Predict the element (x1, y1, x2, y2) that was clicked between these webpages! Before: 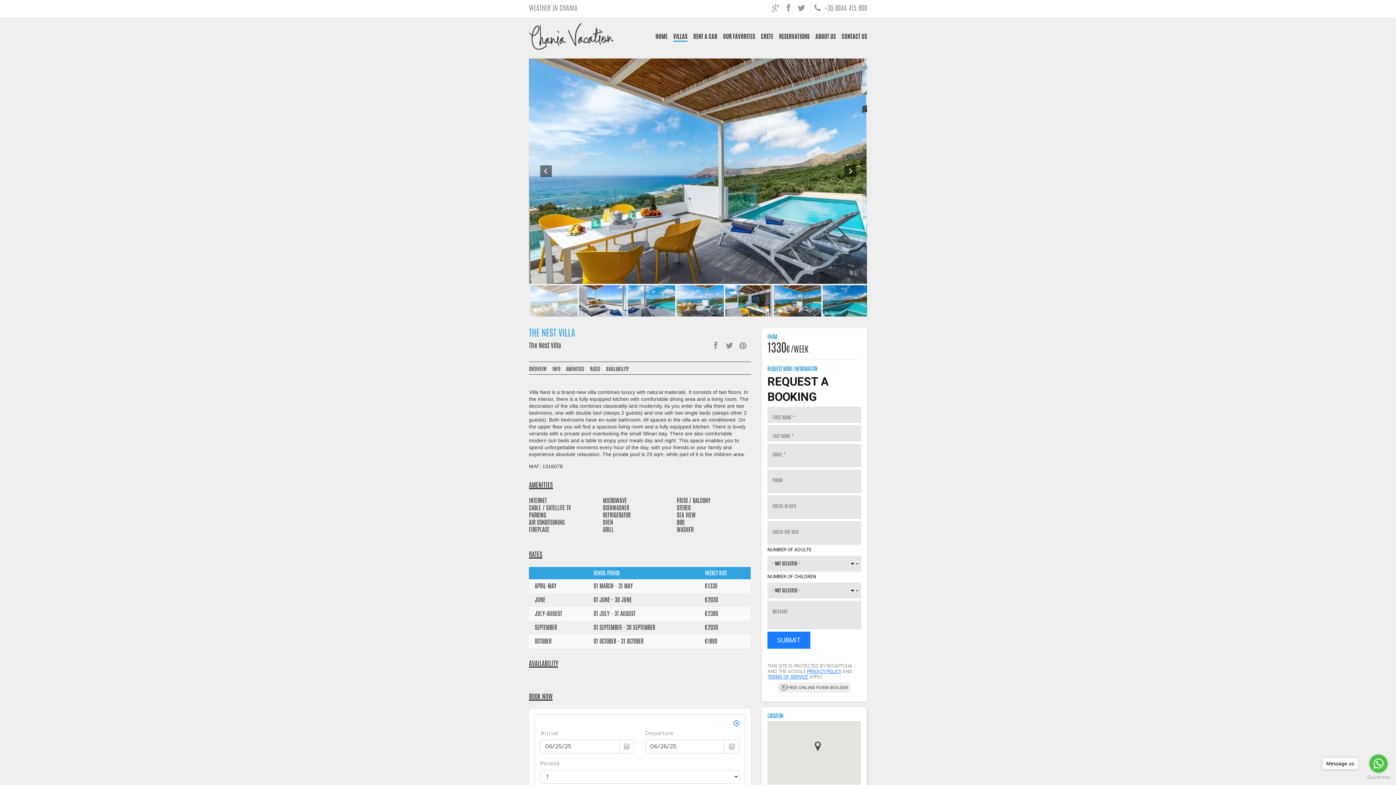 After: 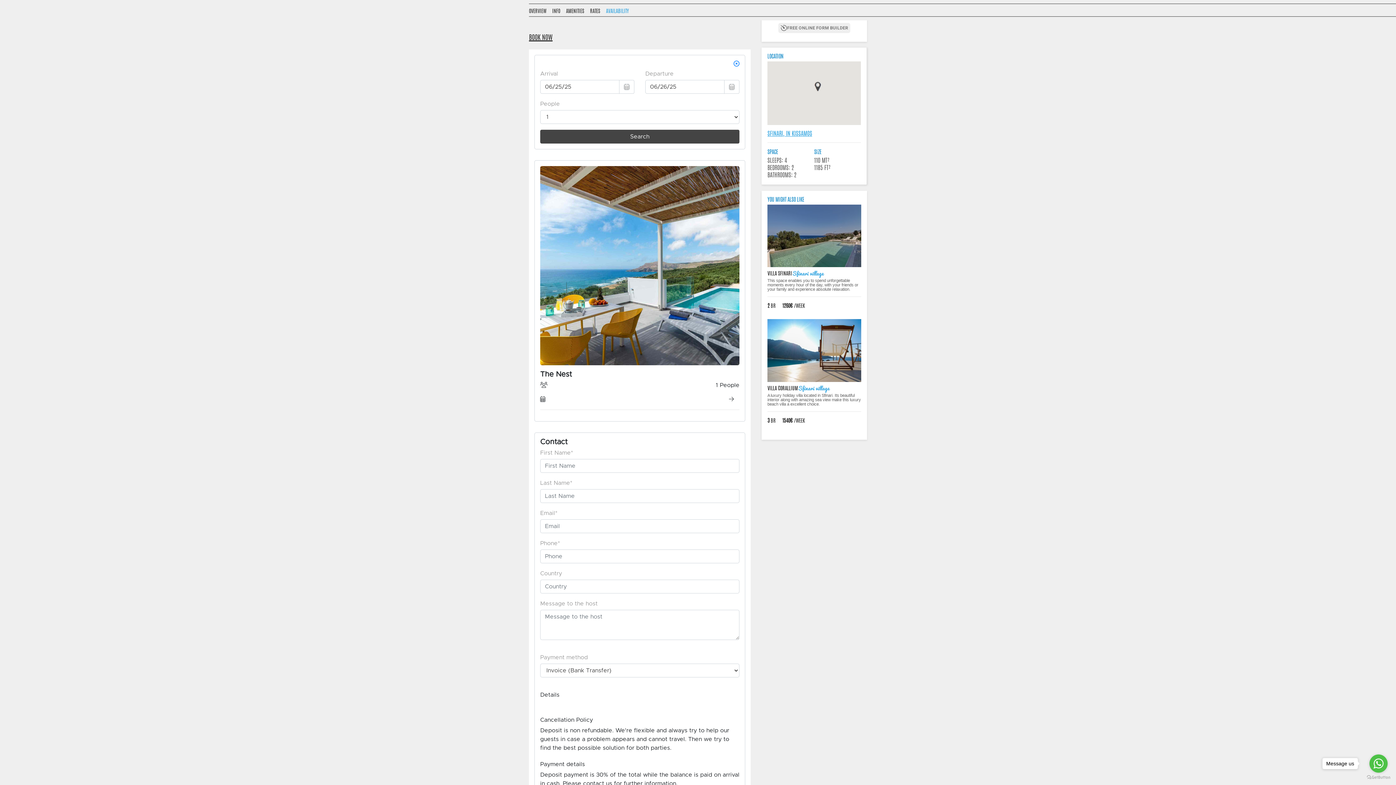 Action: bbox: (606, 365, 629, 372) label: AVAILABILITY